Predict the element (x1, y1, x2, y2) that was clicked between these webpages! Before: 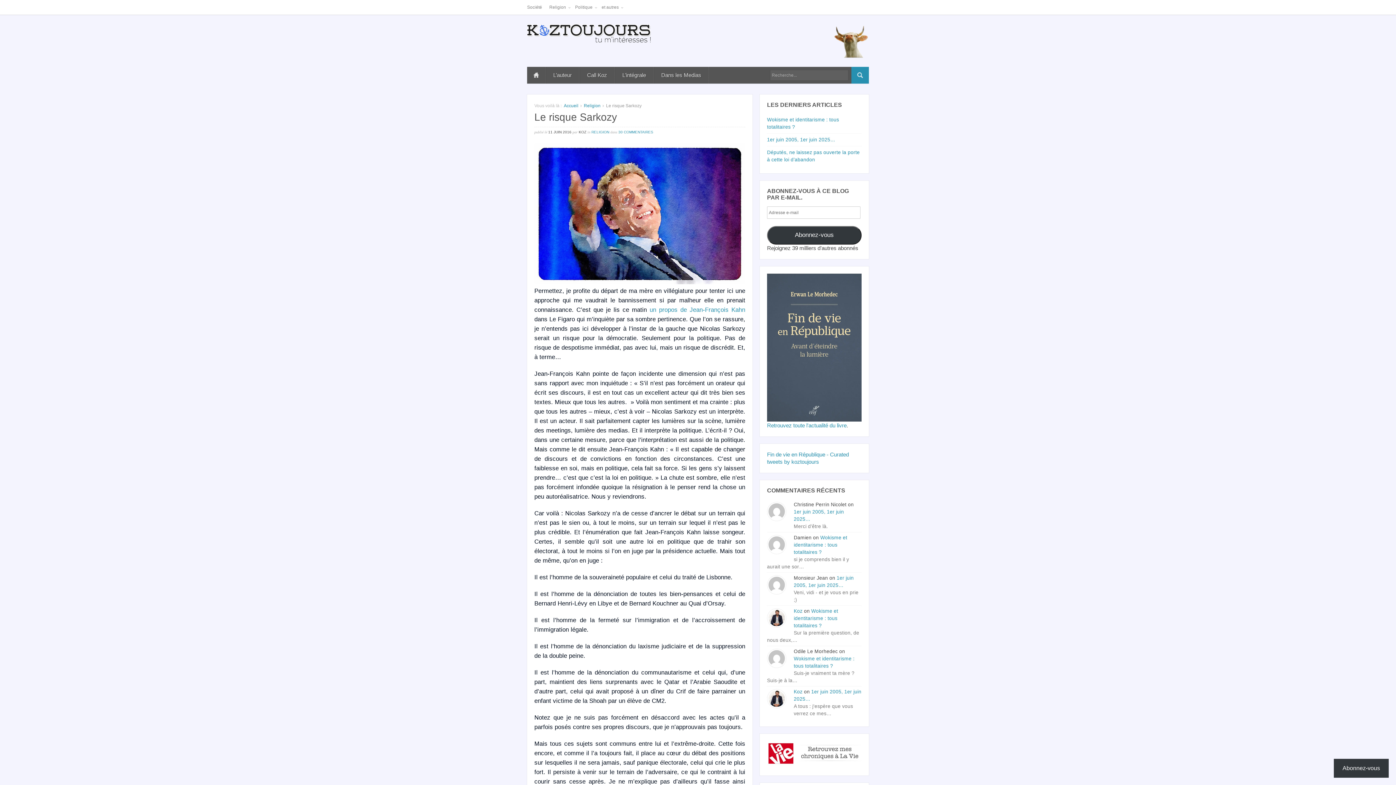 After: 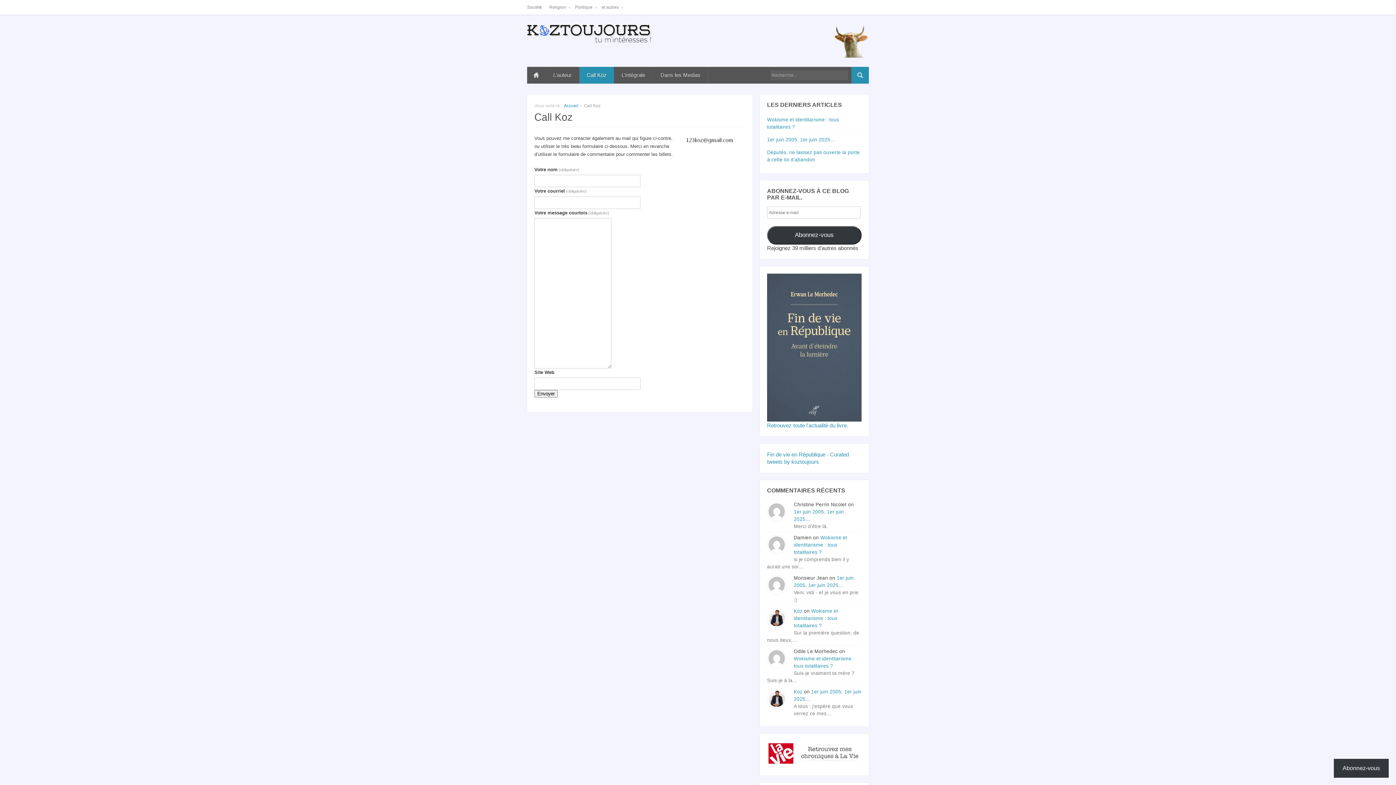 Action: label: Call Koz bbox: (580, 66, 614, 83)